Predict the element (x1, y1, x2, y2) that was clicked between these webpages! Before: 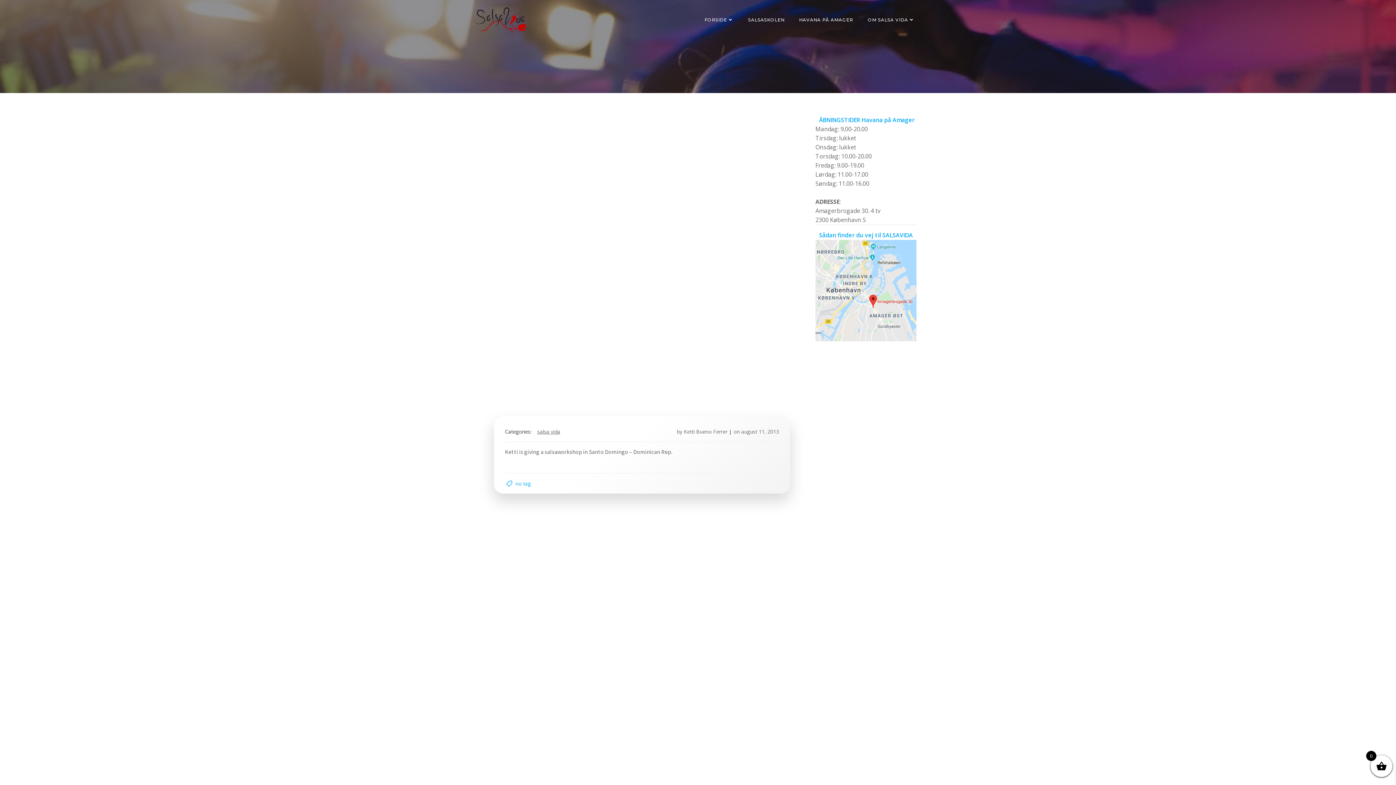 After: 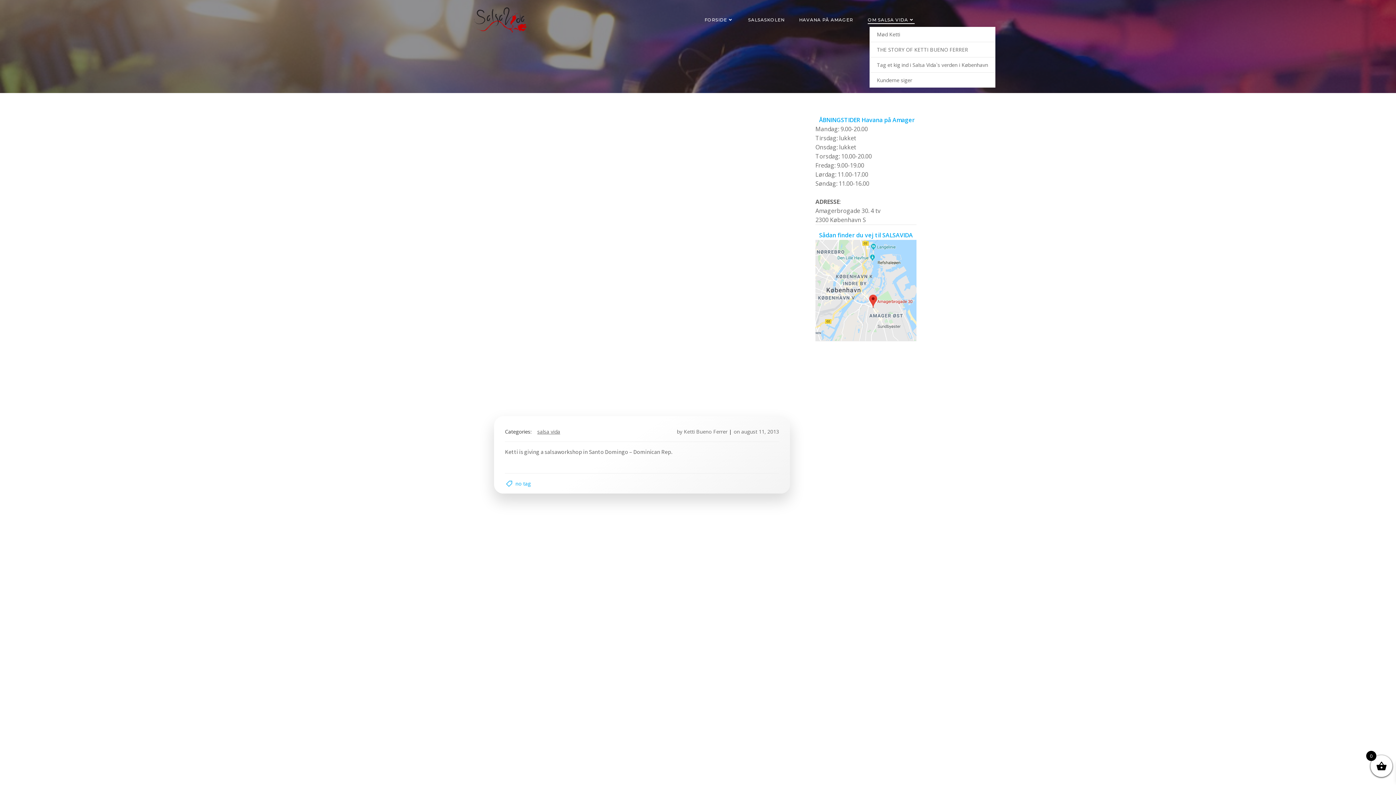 Action: bbox: (868, 16, 914, 23) label: OM SALSA VIDA